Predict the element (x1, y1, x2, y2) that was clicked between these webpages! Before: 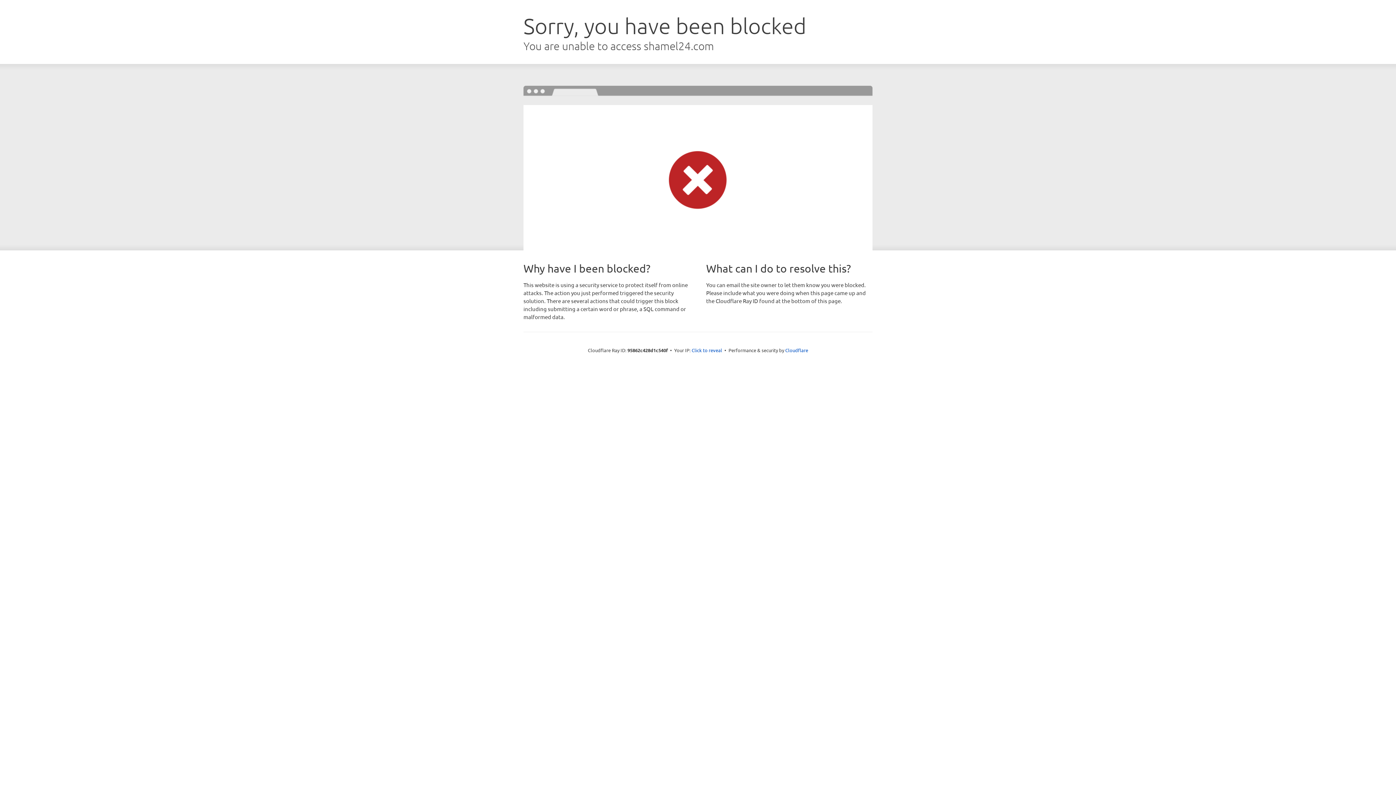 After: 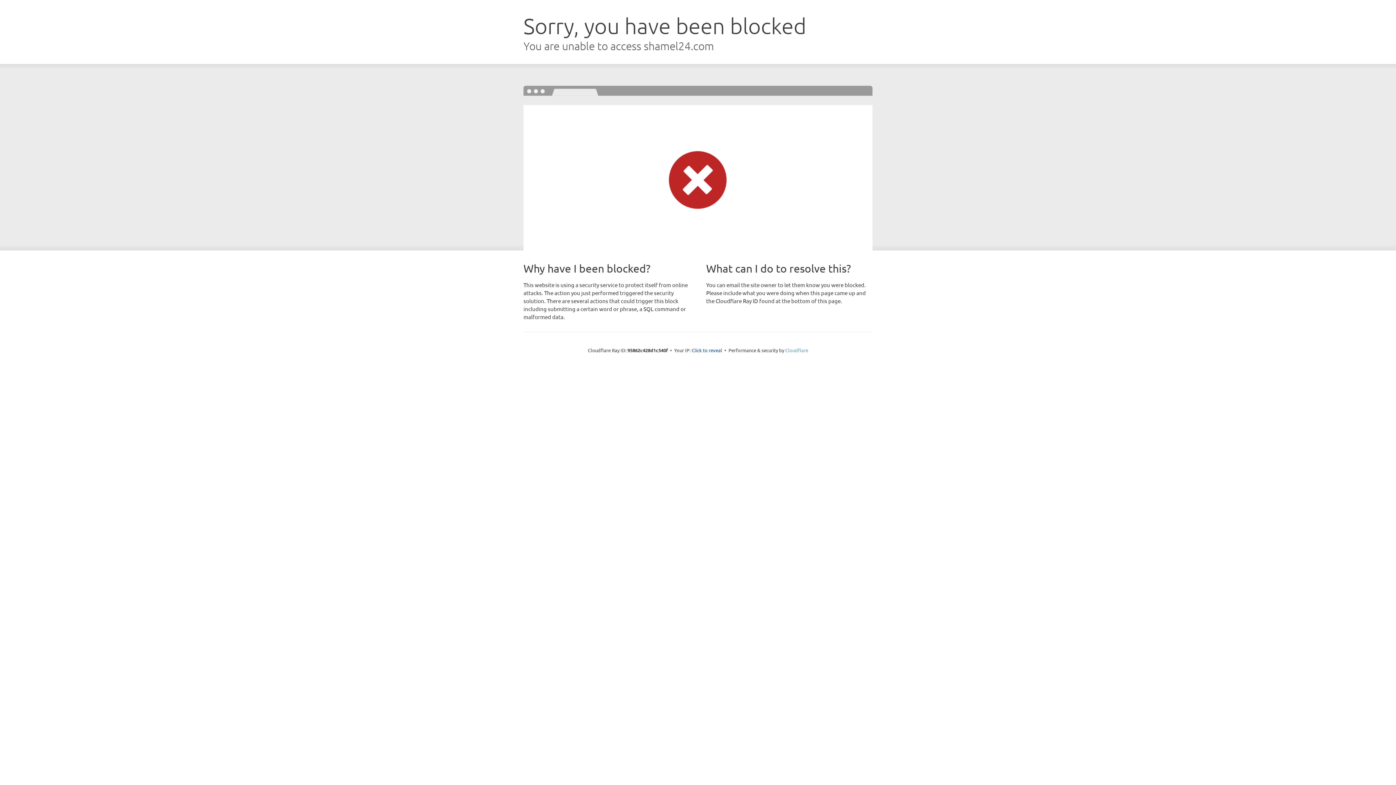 Action: label: Cloudflare bbox: (785, 347, 808, 353)